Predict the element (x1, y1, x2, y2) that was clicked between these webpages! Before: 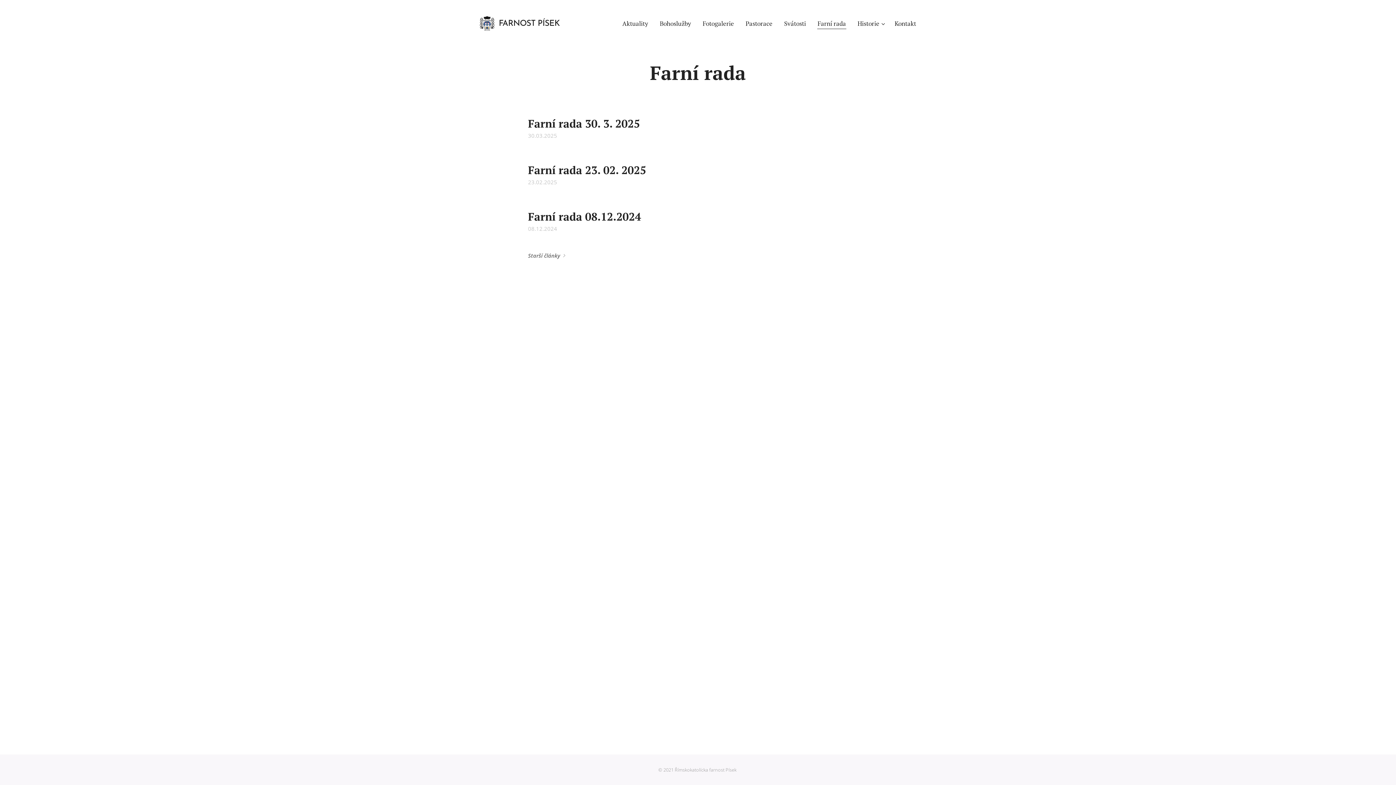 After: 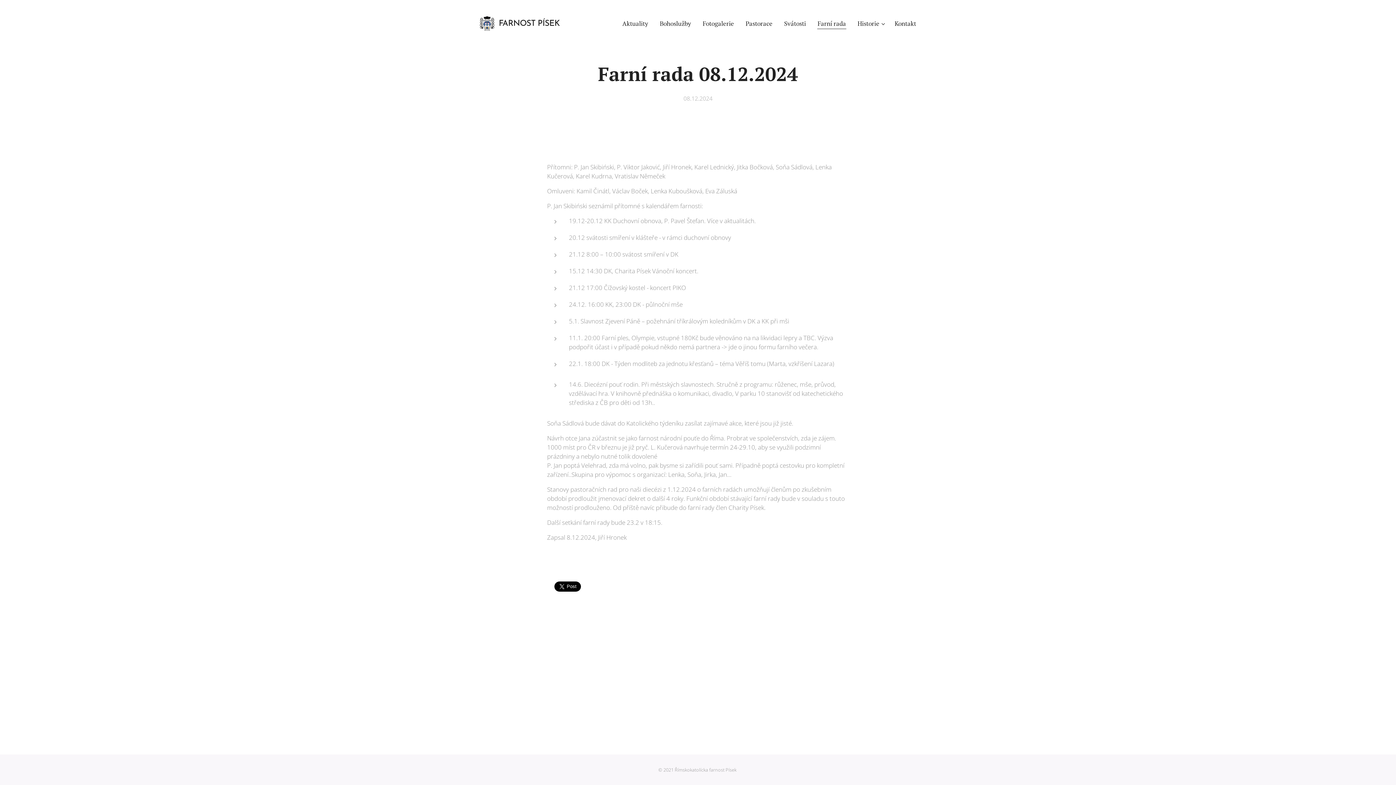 Action: bbox: (528, 209, 800, 224) label: Farní rada 08.12.2024